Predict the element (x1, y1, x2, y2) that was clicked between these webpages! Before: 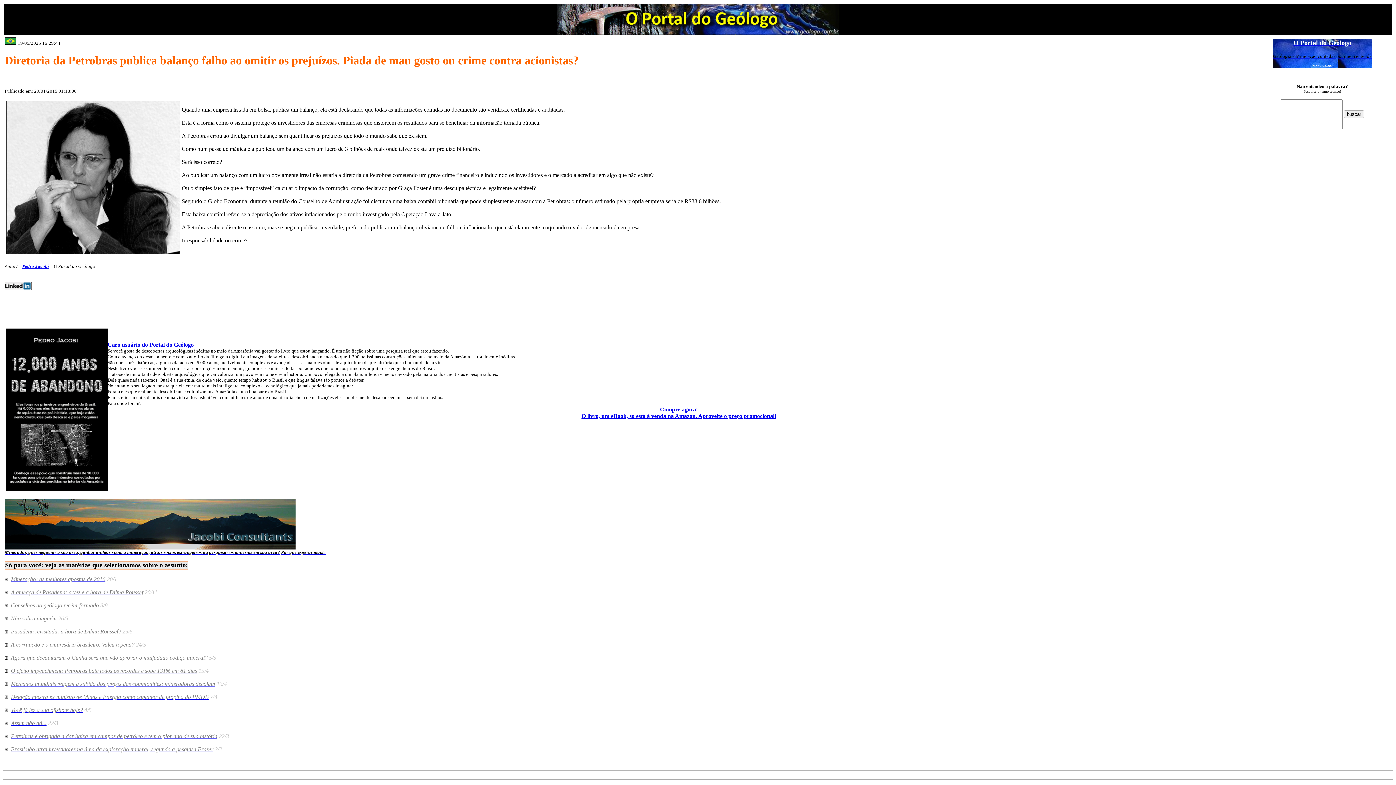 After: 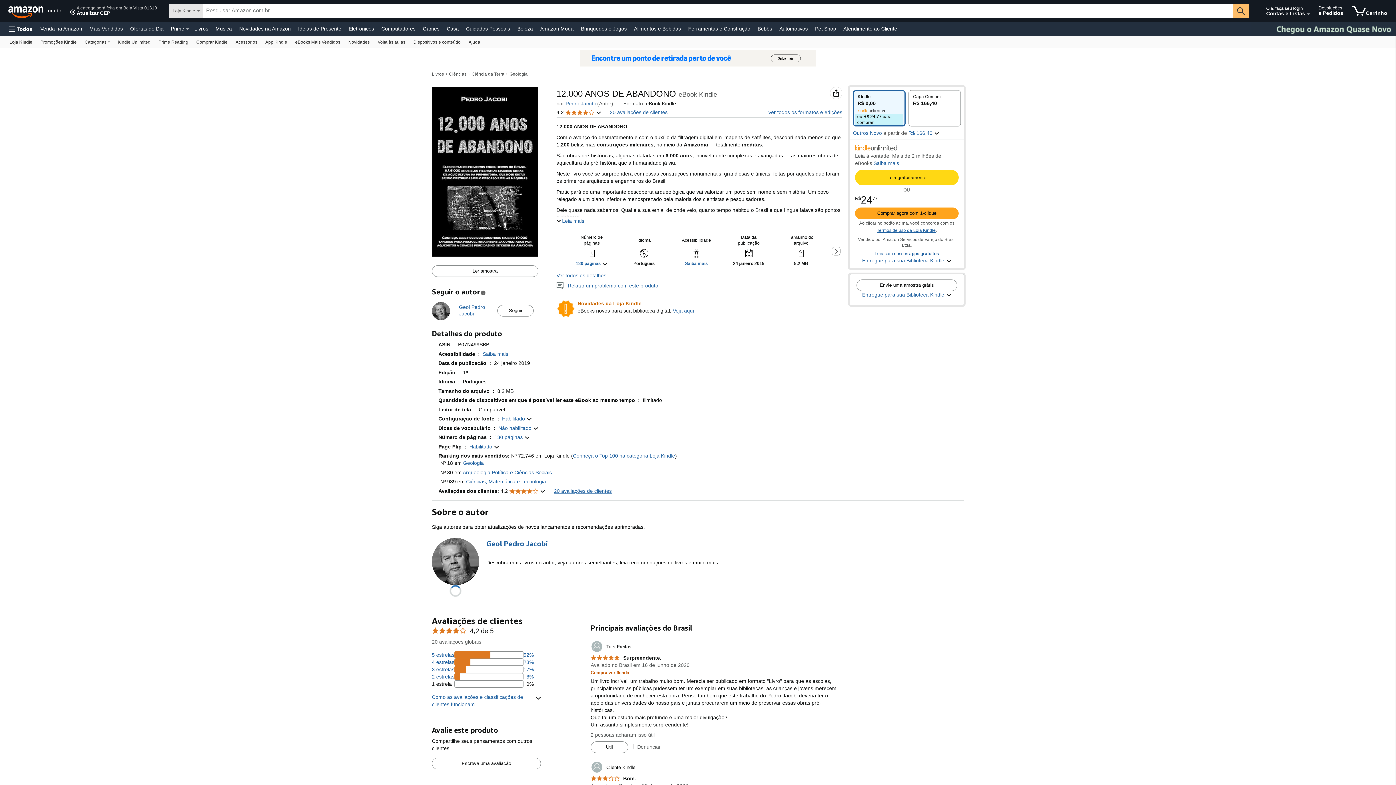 Action: label: Caro usuário do Portal do Geólogo bbox: (107, 341, 193, 347)